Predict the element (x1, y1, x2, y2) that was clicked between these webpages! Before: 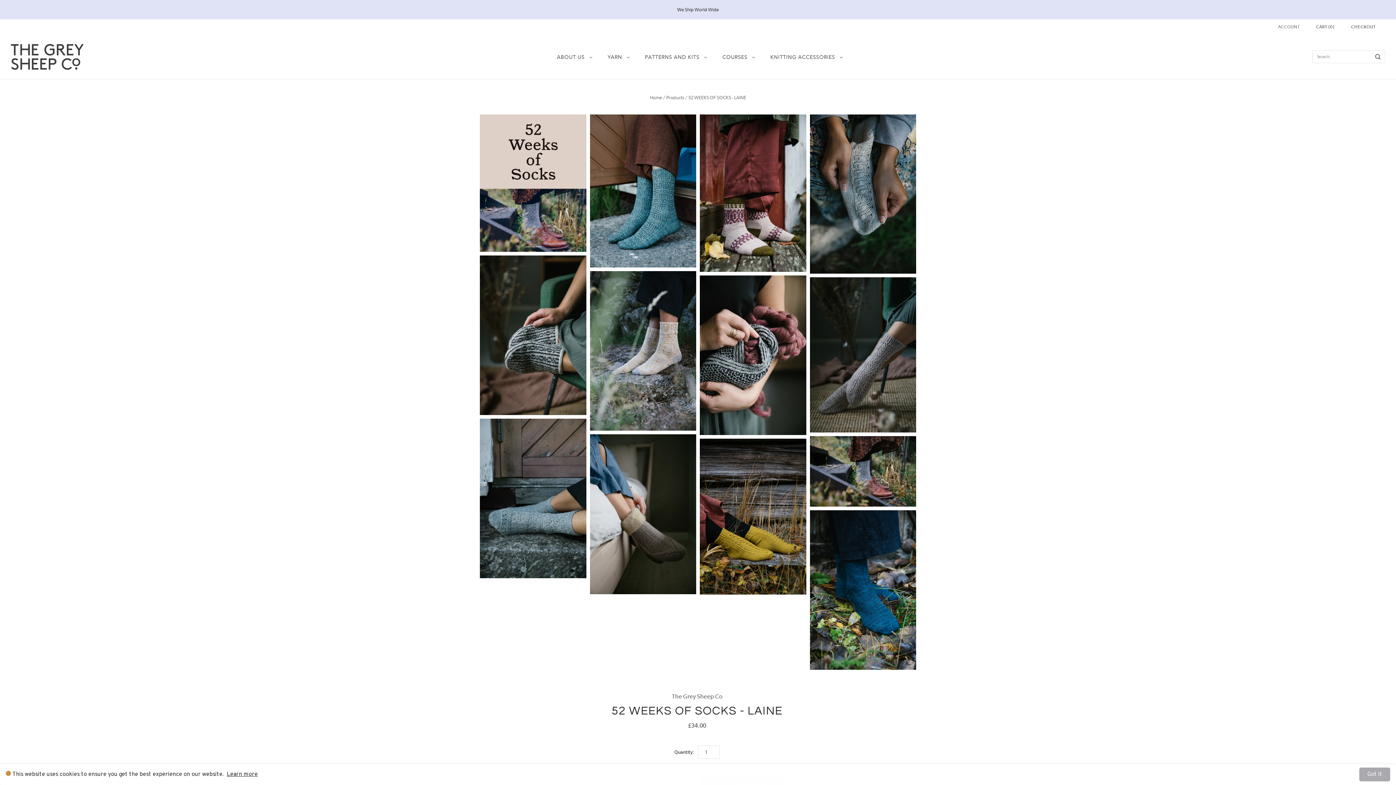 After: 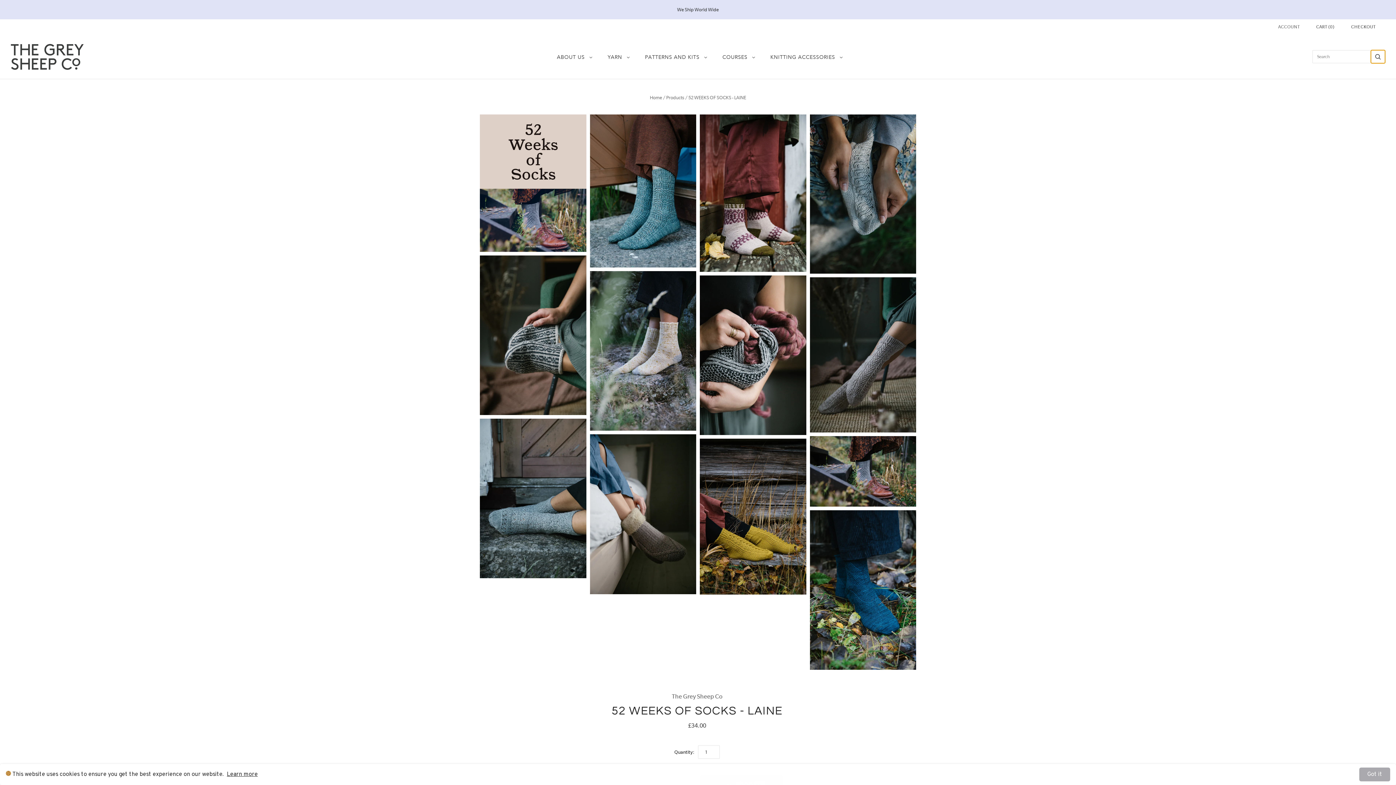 Action: bbox: (1371, 50, 1385, 63) label: Search